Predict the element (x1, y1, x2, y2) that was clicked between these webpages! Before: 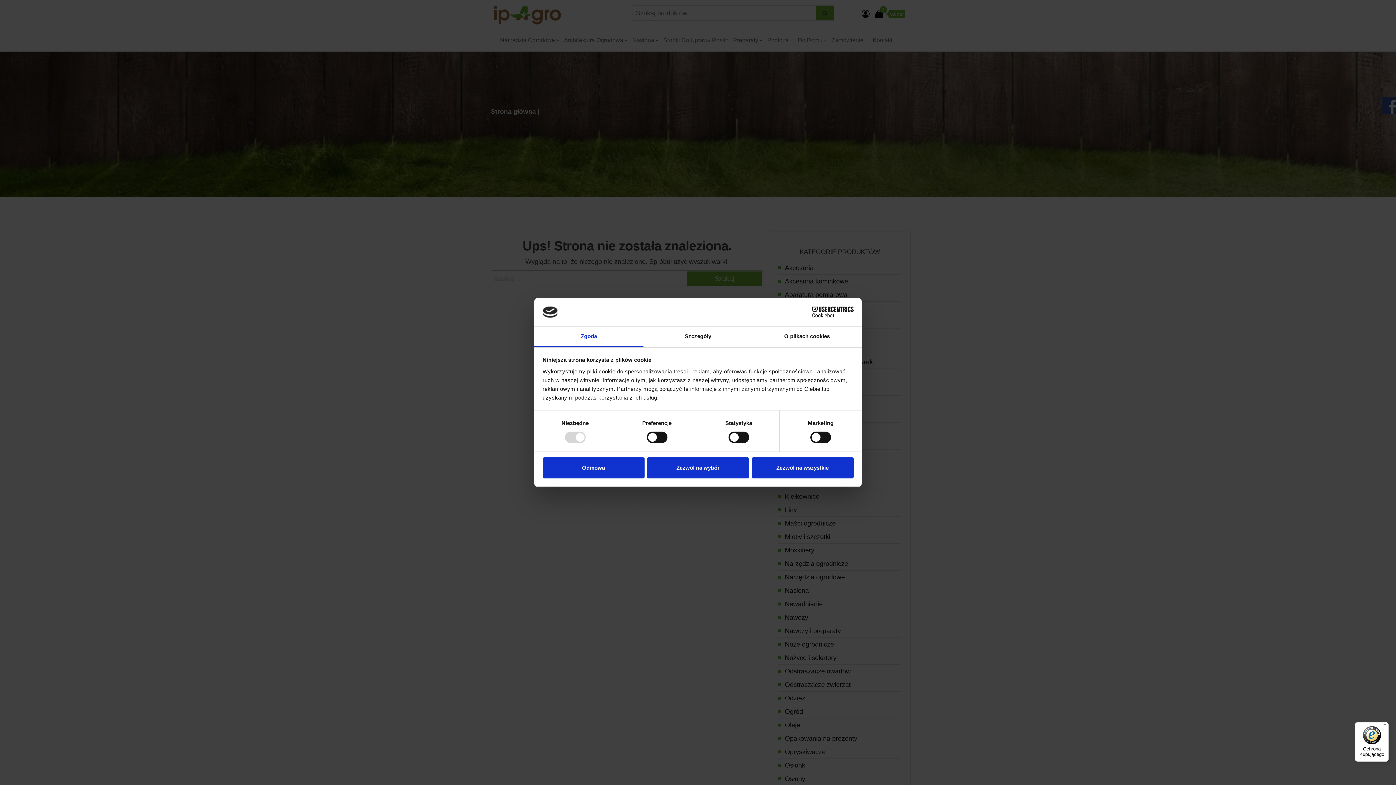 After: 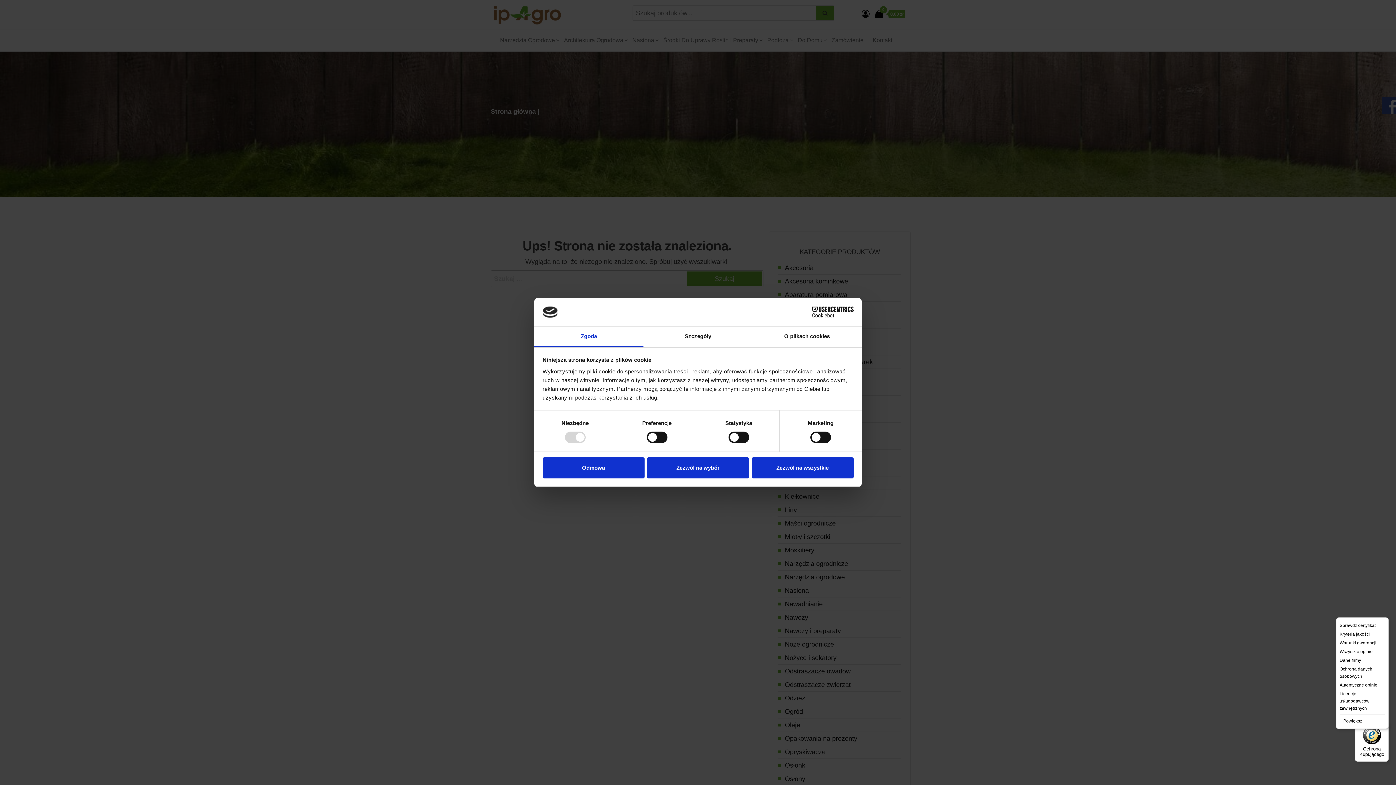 Action: bbox: (1380, 722, 1389, 731) label: Menu